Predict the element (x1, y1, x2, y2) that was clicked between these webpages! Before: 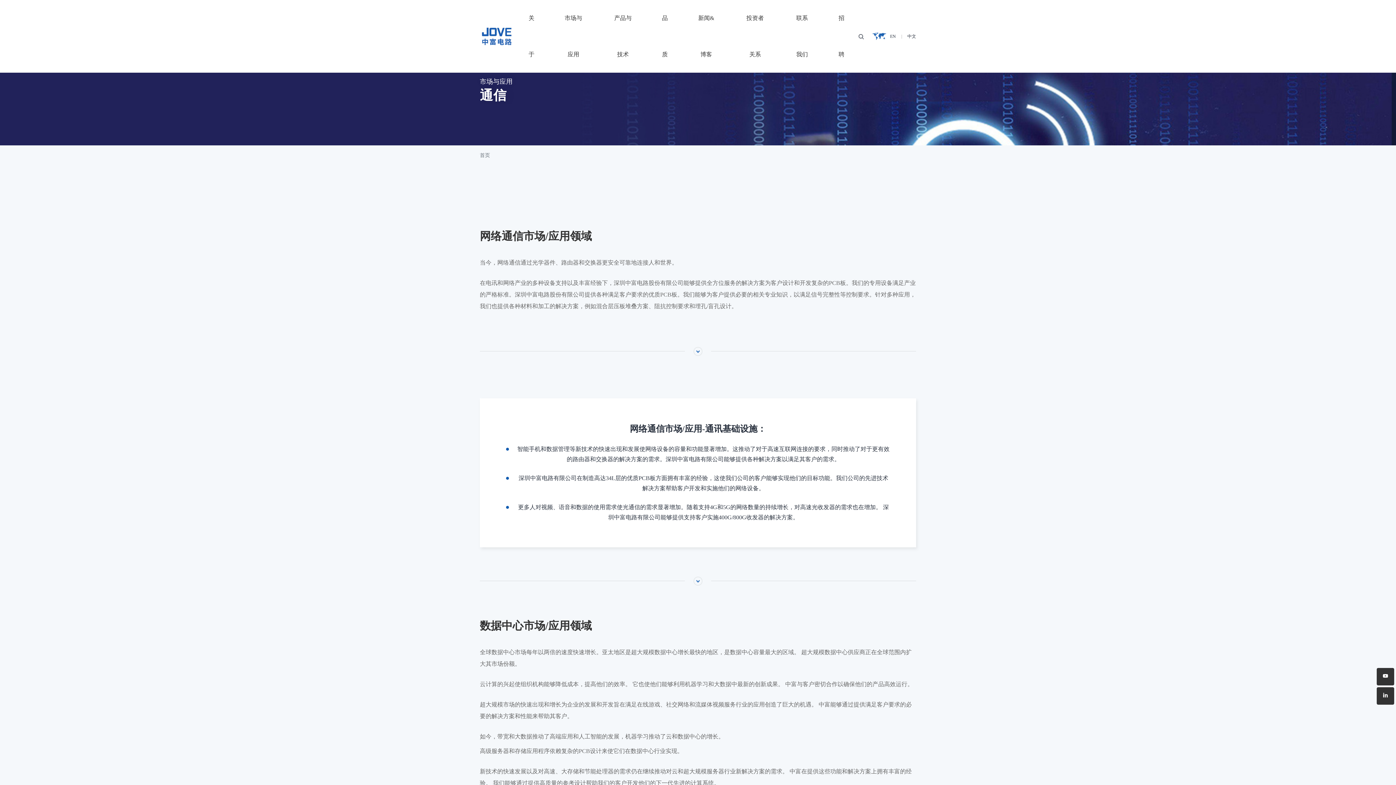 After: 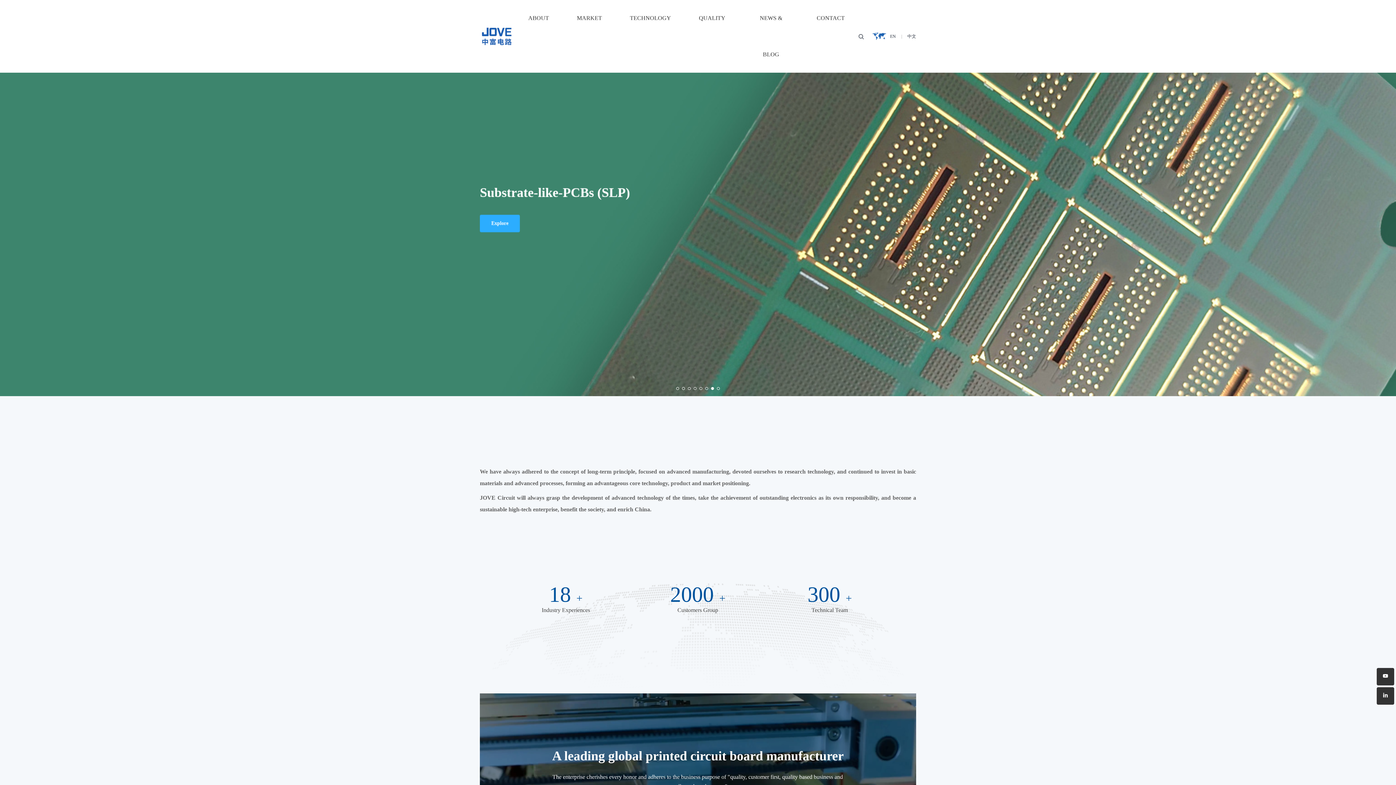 Action: bbox: (890, 32, 896, 39) label: EN